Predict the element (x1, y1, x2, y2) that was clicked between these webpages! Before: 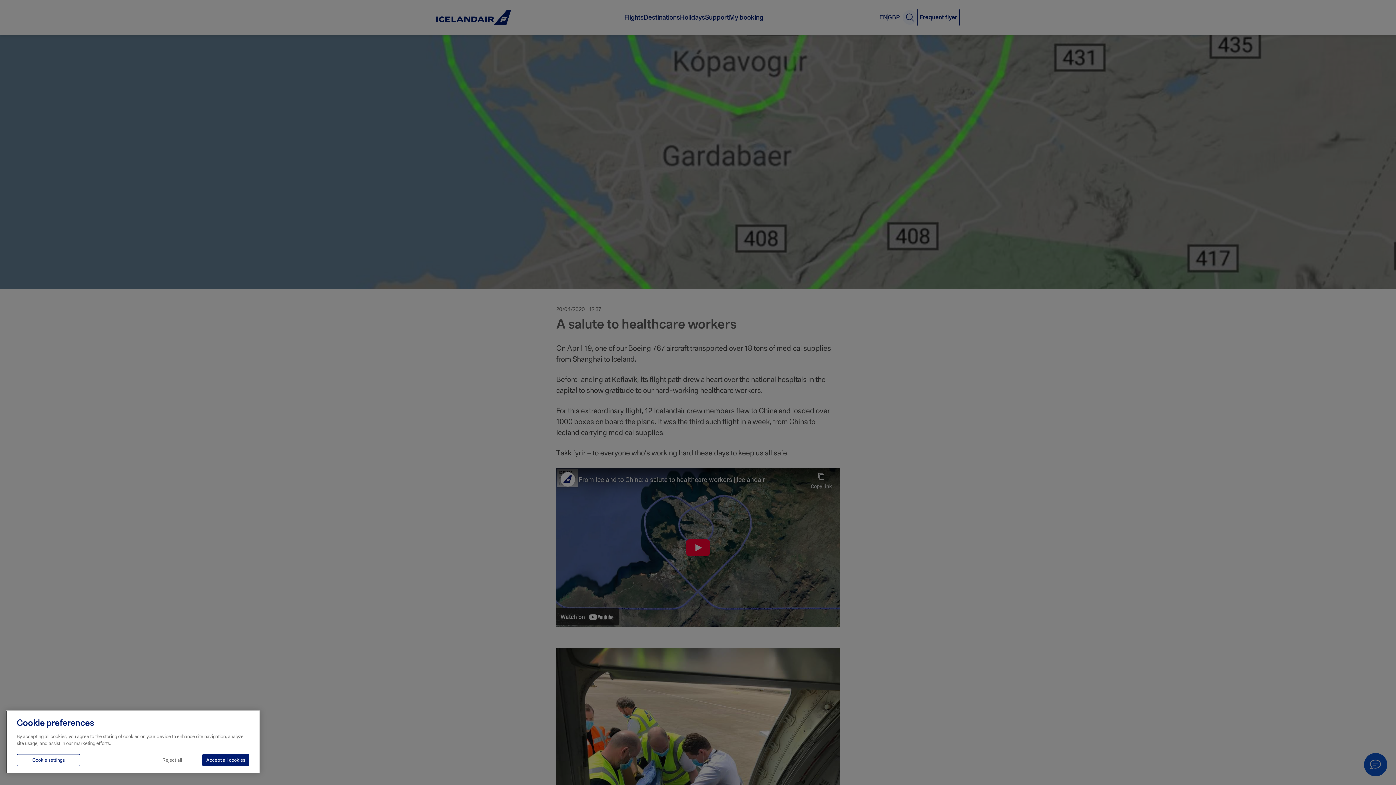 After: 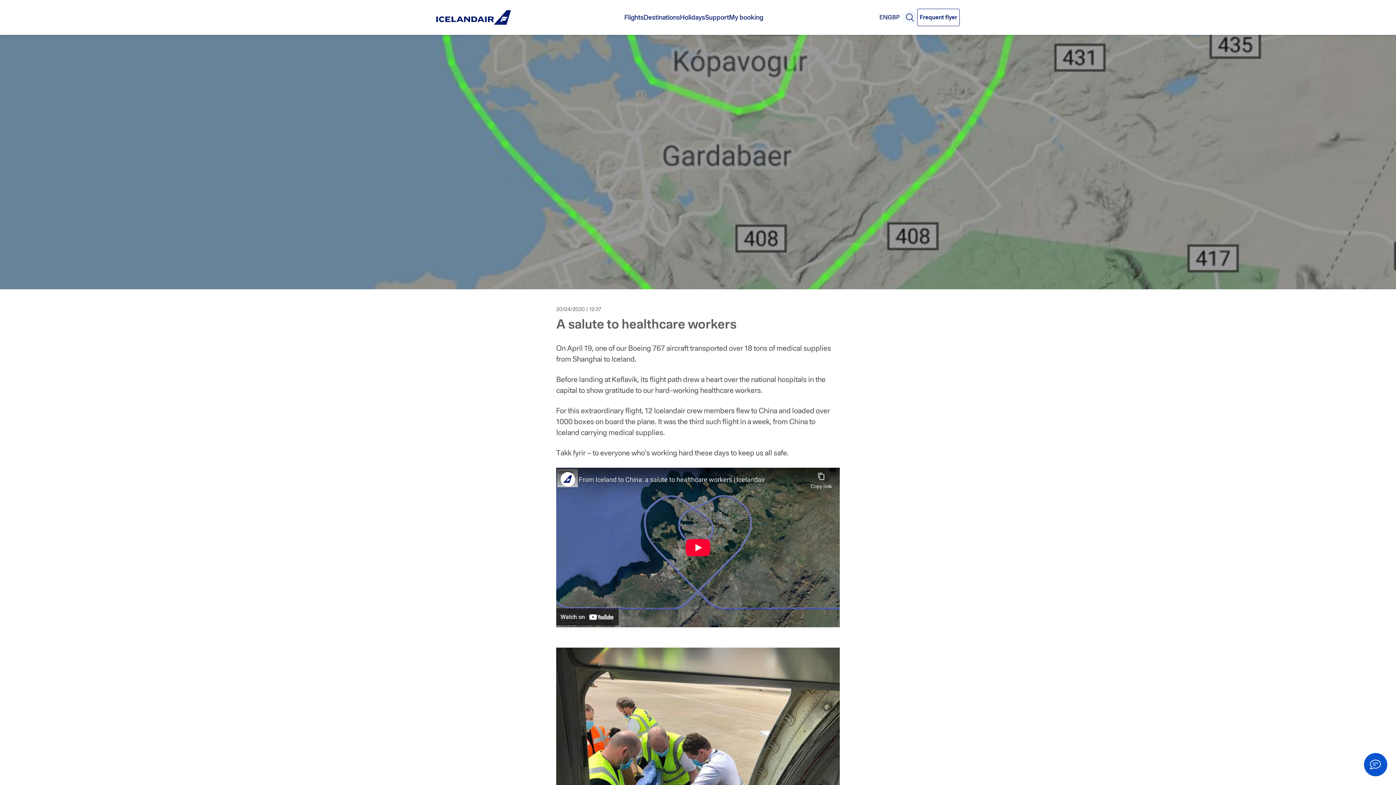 Action: label: Reject all bbox: (148, 754, 196, 766)